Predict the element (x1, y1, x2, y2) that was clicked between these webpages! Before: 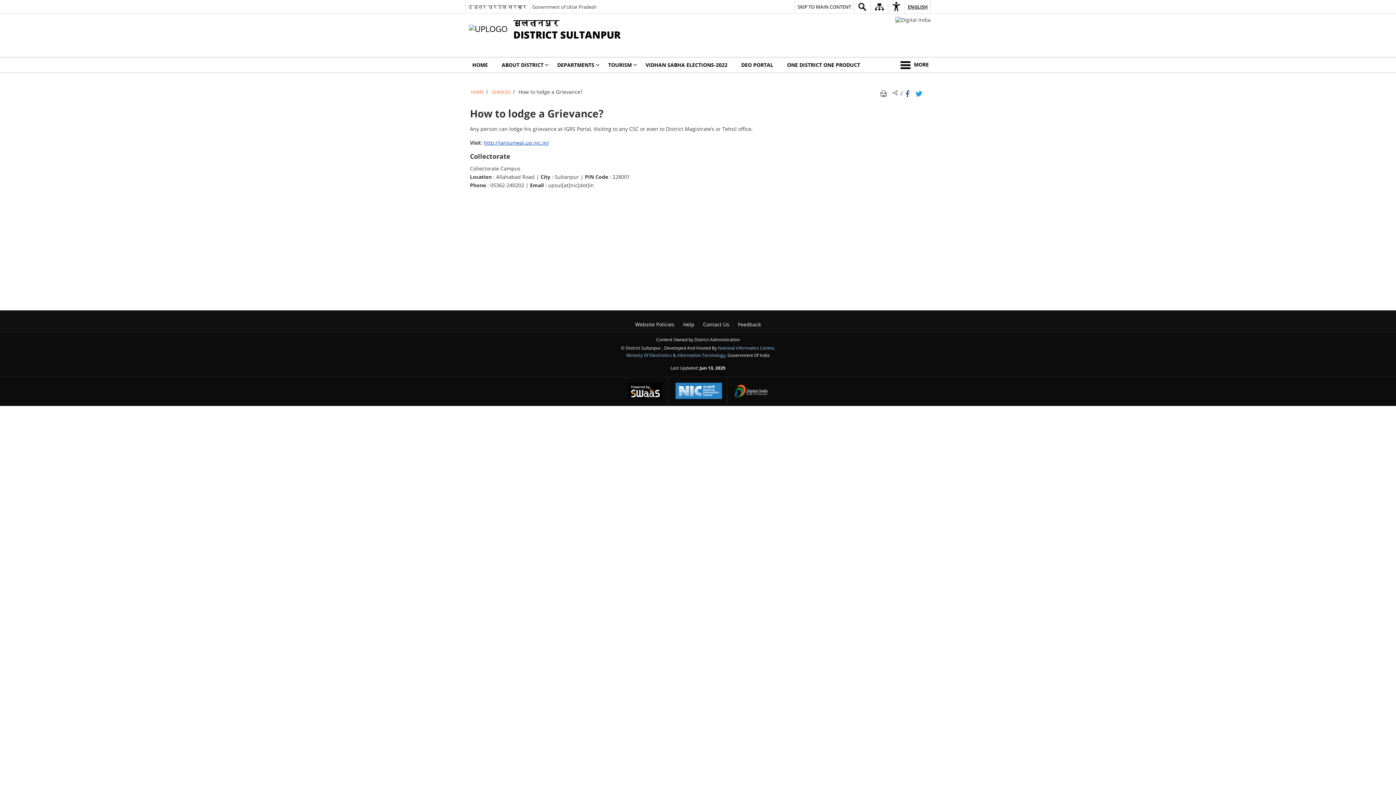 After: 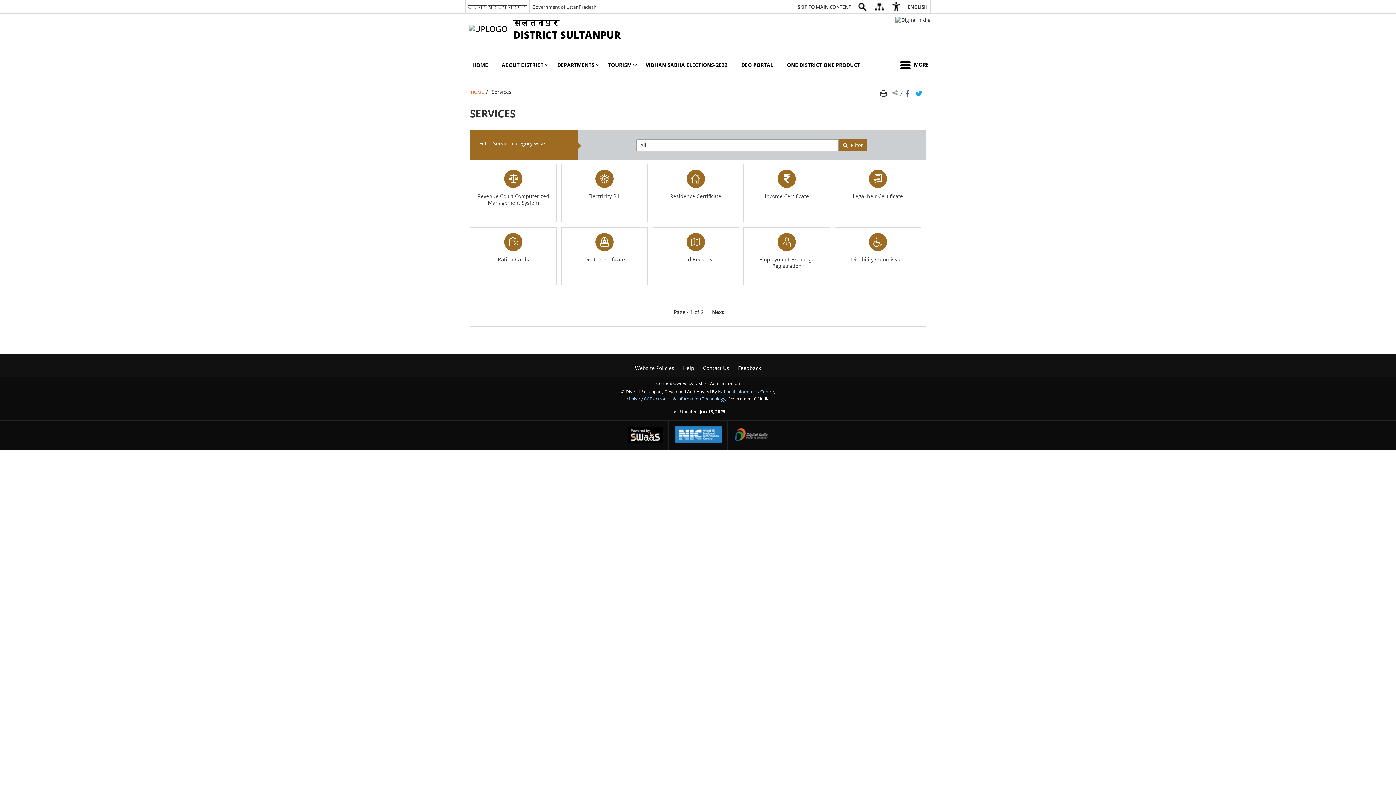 Action: bbox: (491, 89, 510, 94) label: SERVICES